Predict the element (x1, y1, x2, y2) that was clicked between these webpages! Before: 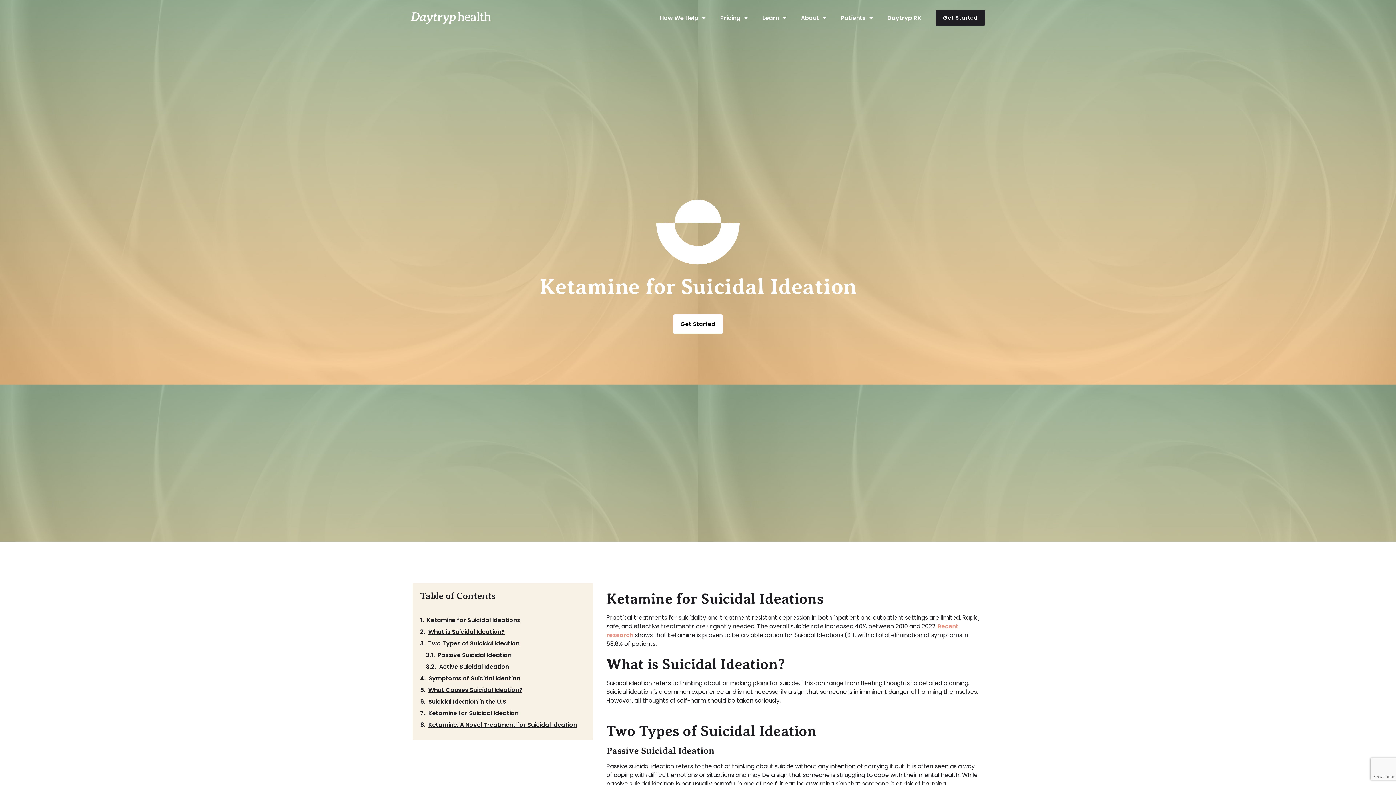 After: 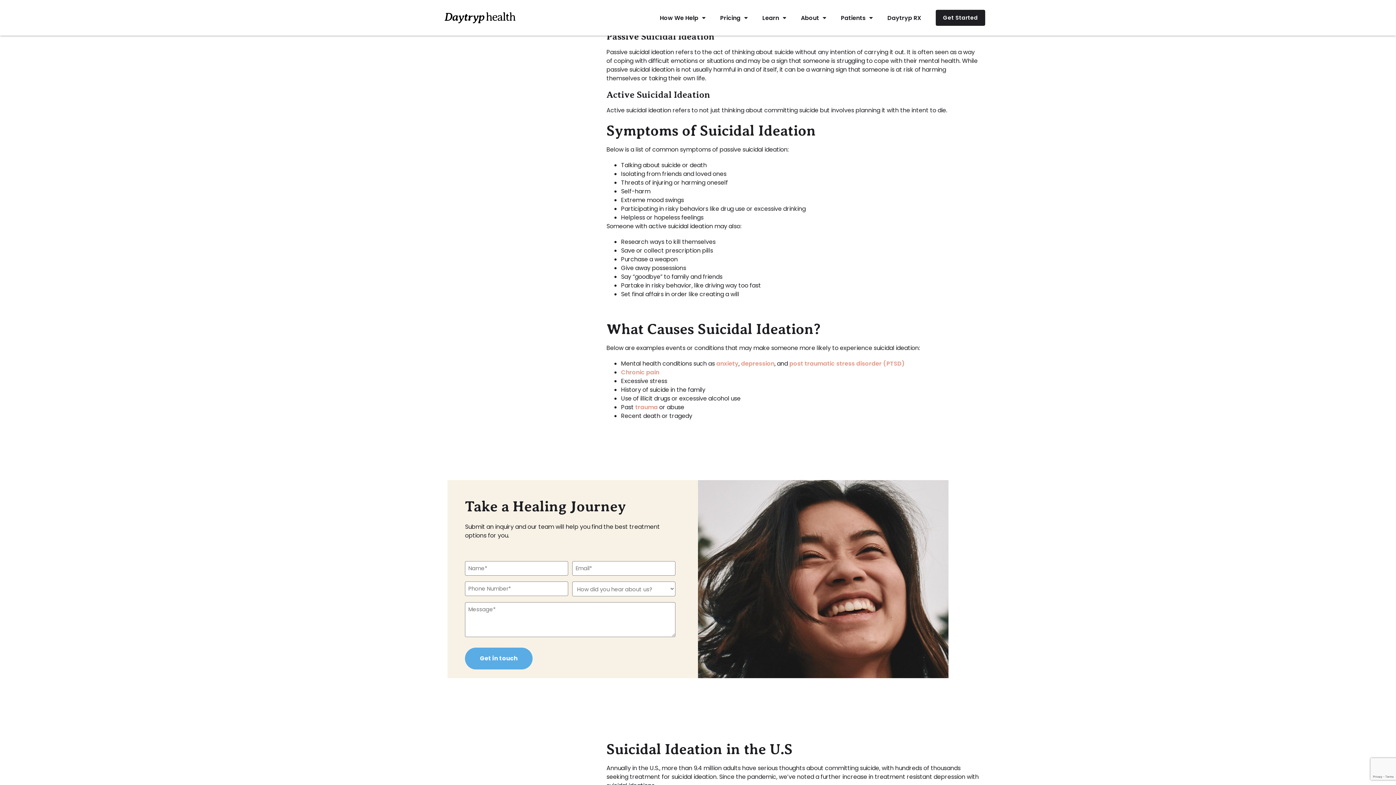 Action: bbox: (428, 639, 519, 648) label: Two Types of Suicidal Ideation